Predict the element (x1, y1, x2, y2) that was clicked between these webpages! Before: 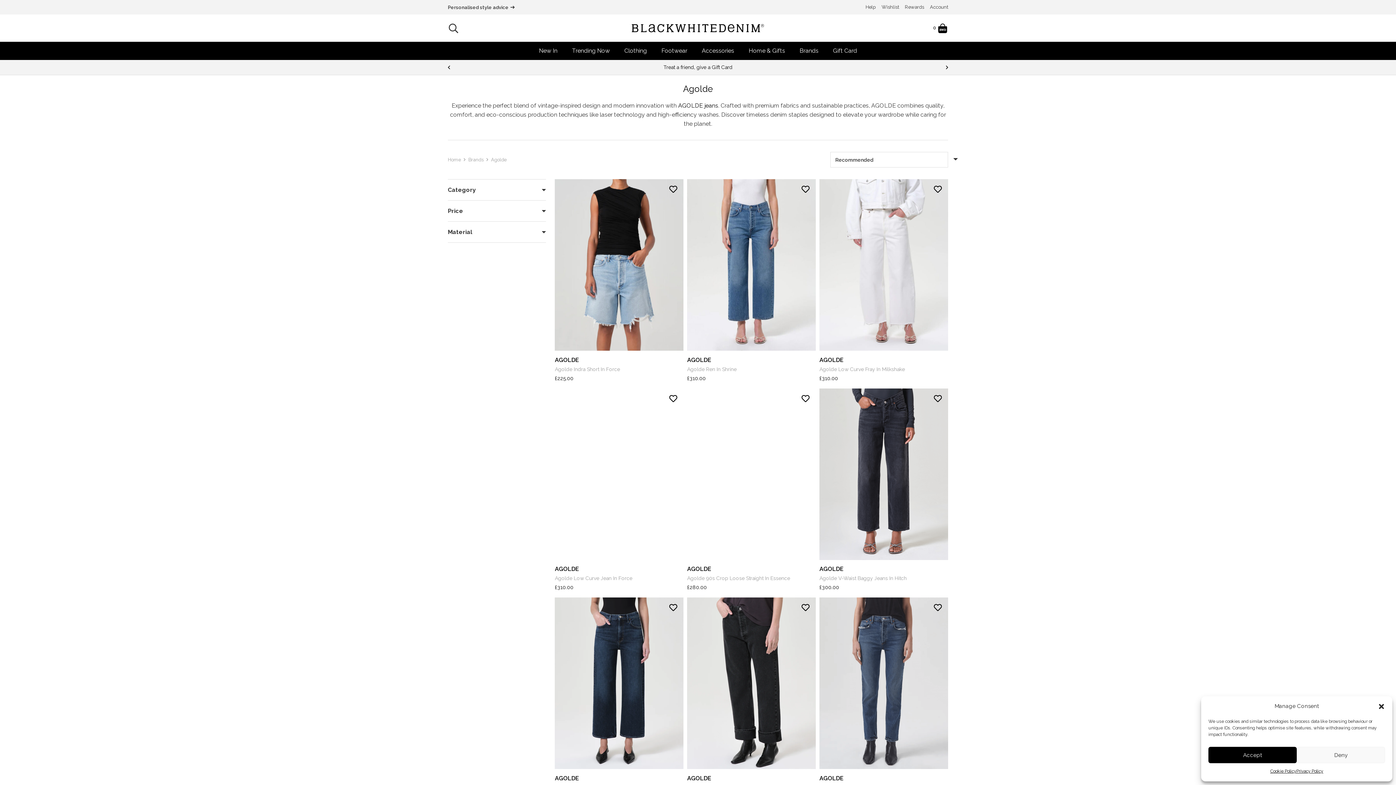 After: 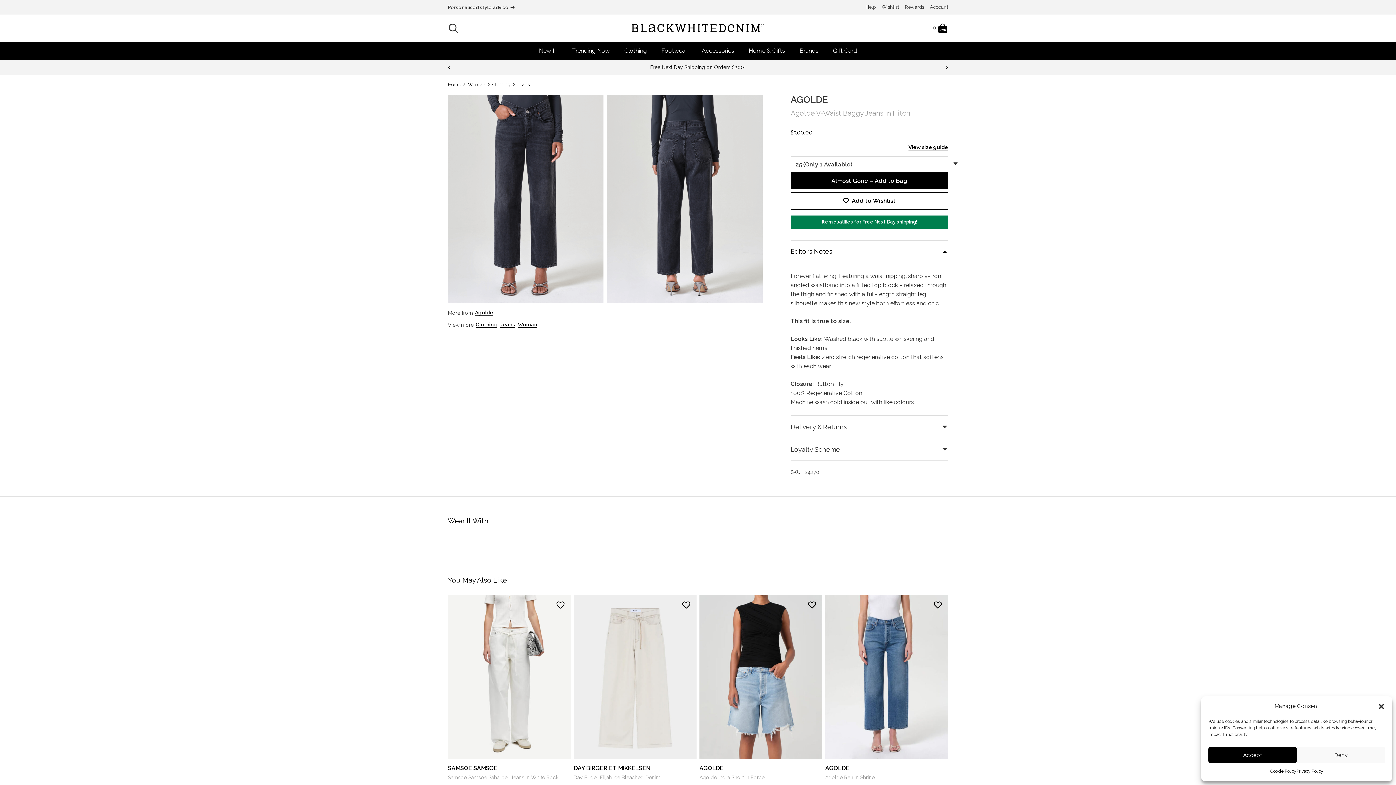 Action: bbox: (819, 575, 906, 581) label: Agolde V-Waist Baggy Jeans In Hitch